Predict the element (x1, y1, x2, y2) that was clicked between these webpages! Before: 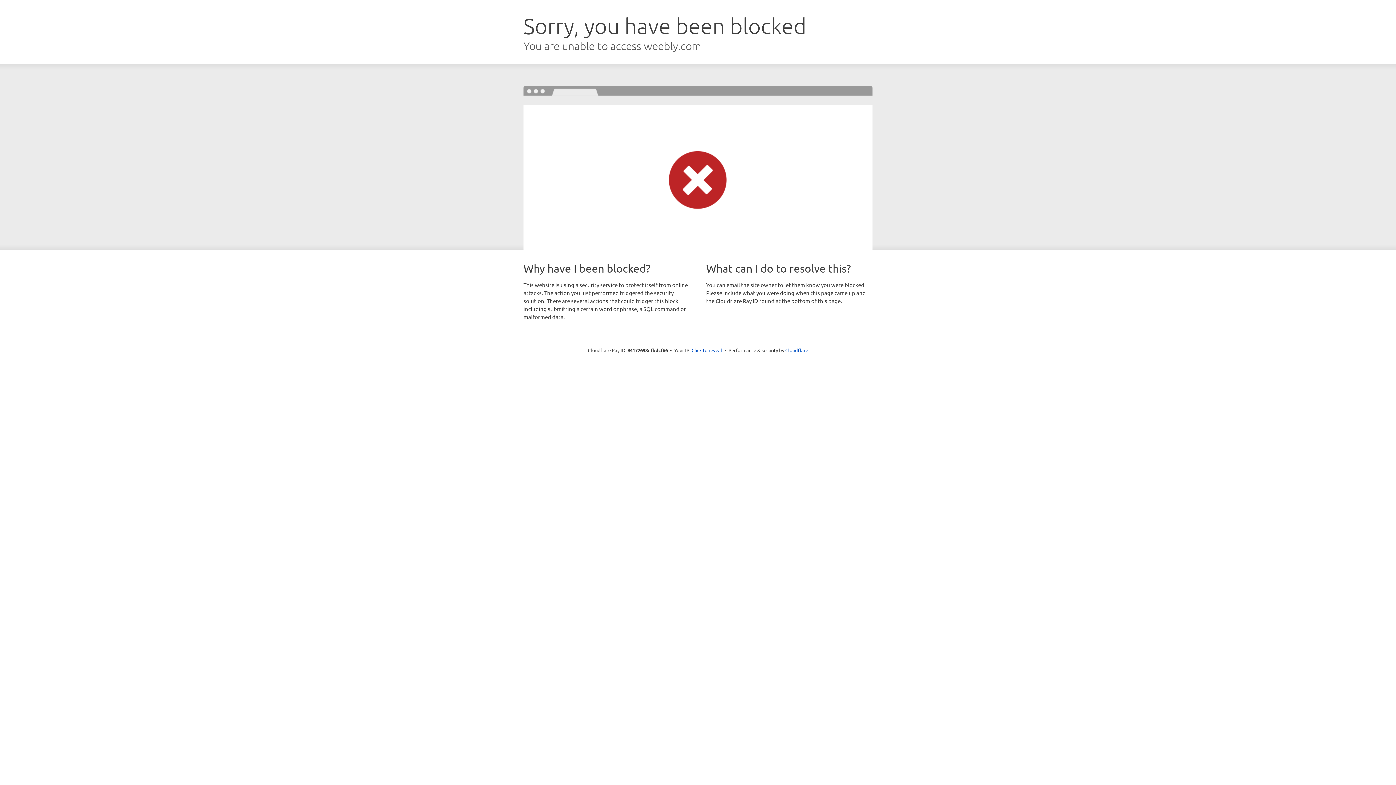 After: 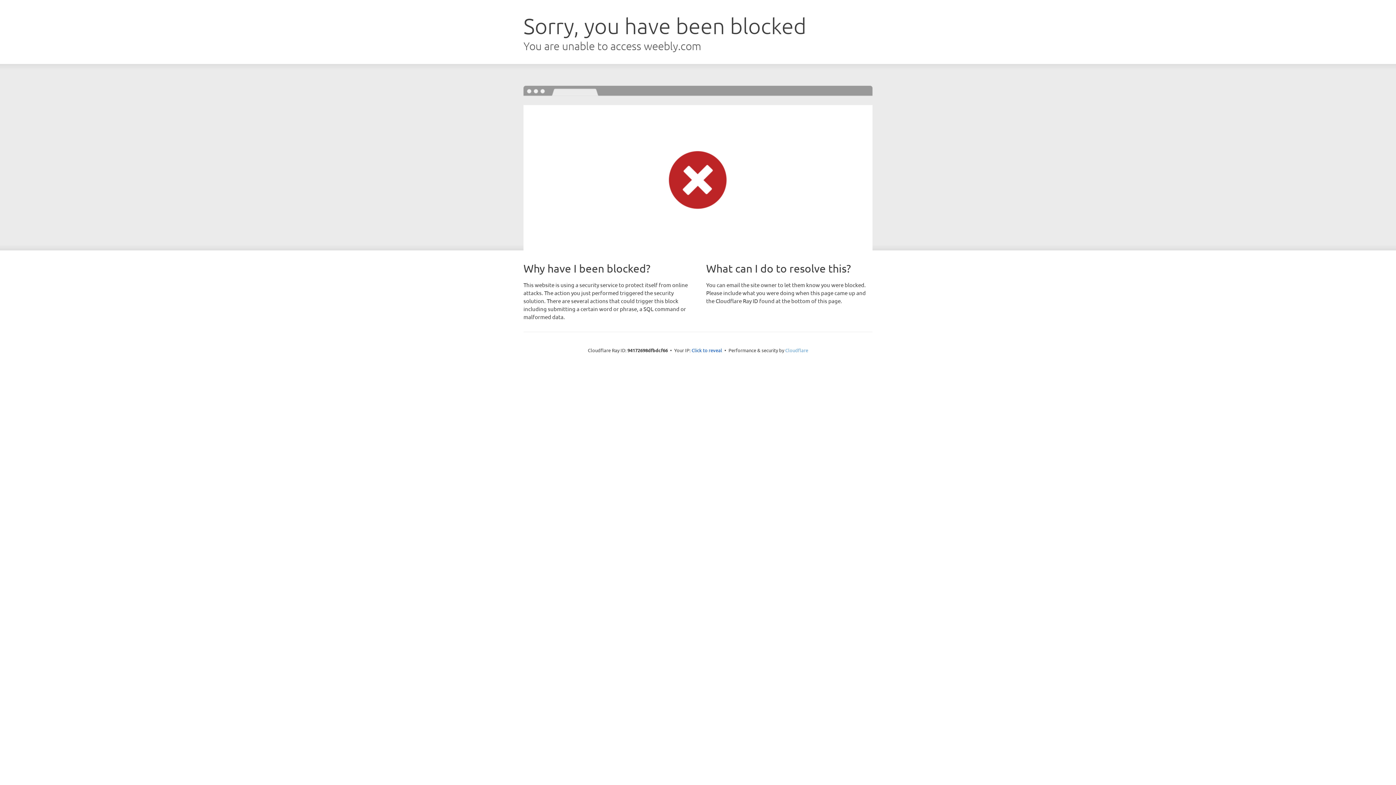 Action: label: Cloudflare bbox: (785, 347, 808, 353)